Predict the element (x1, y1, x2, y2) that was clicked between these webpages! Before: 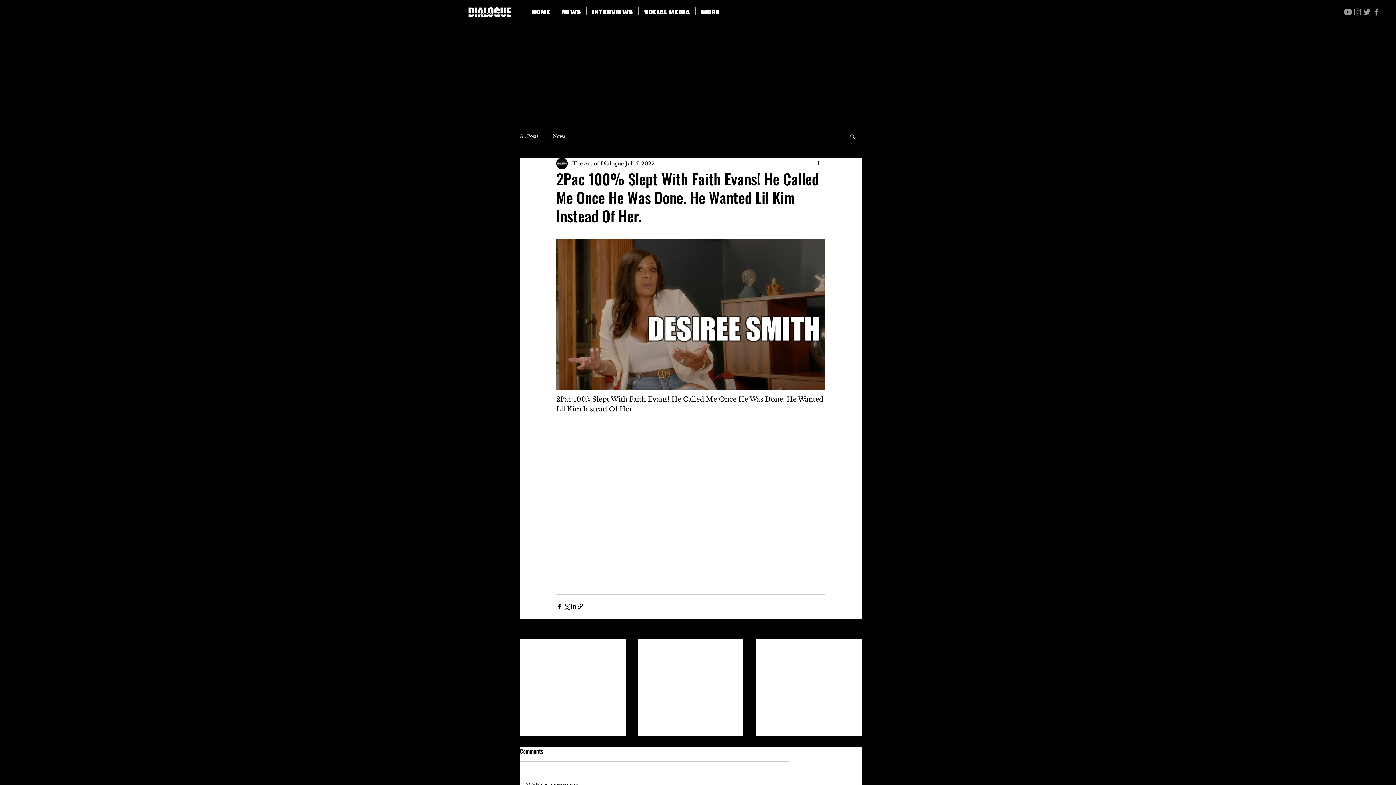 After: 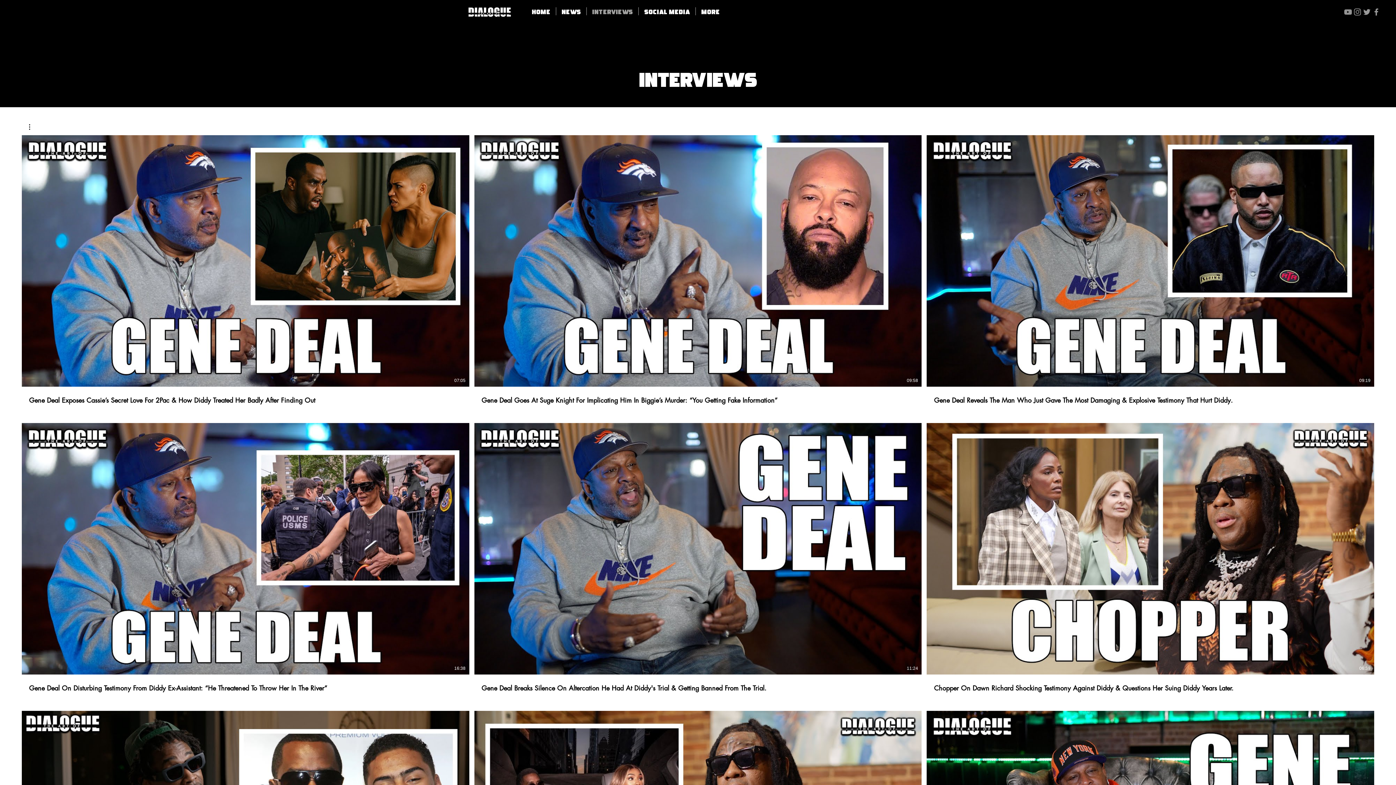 Action: bbox: (586, 7, 638, 15) label: Interviews